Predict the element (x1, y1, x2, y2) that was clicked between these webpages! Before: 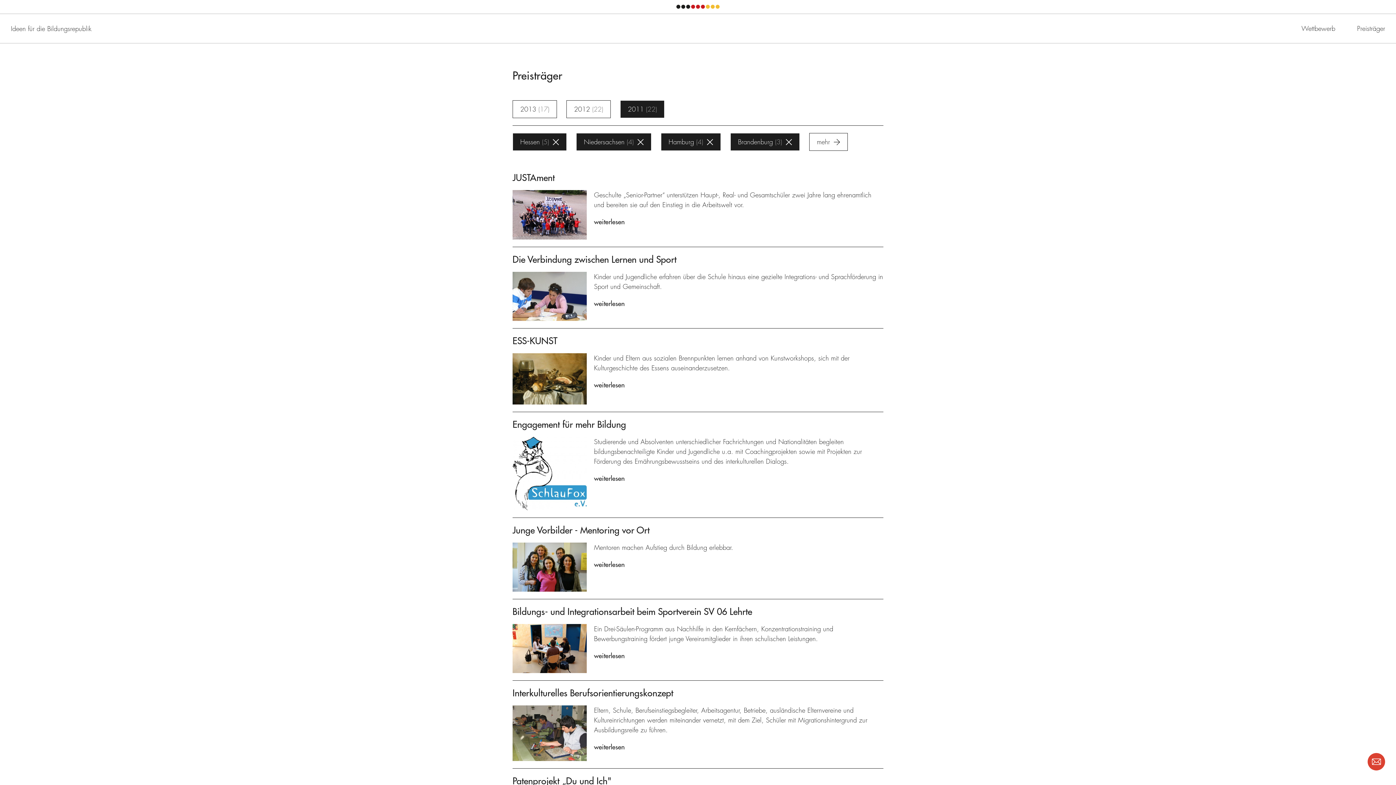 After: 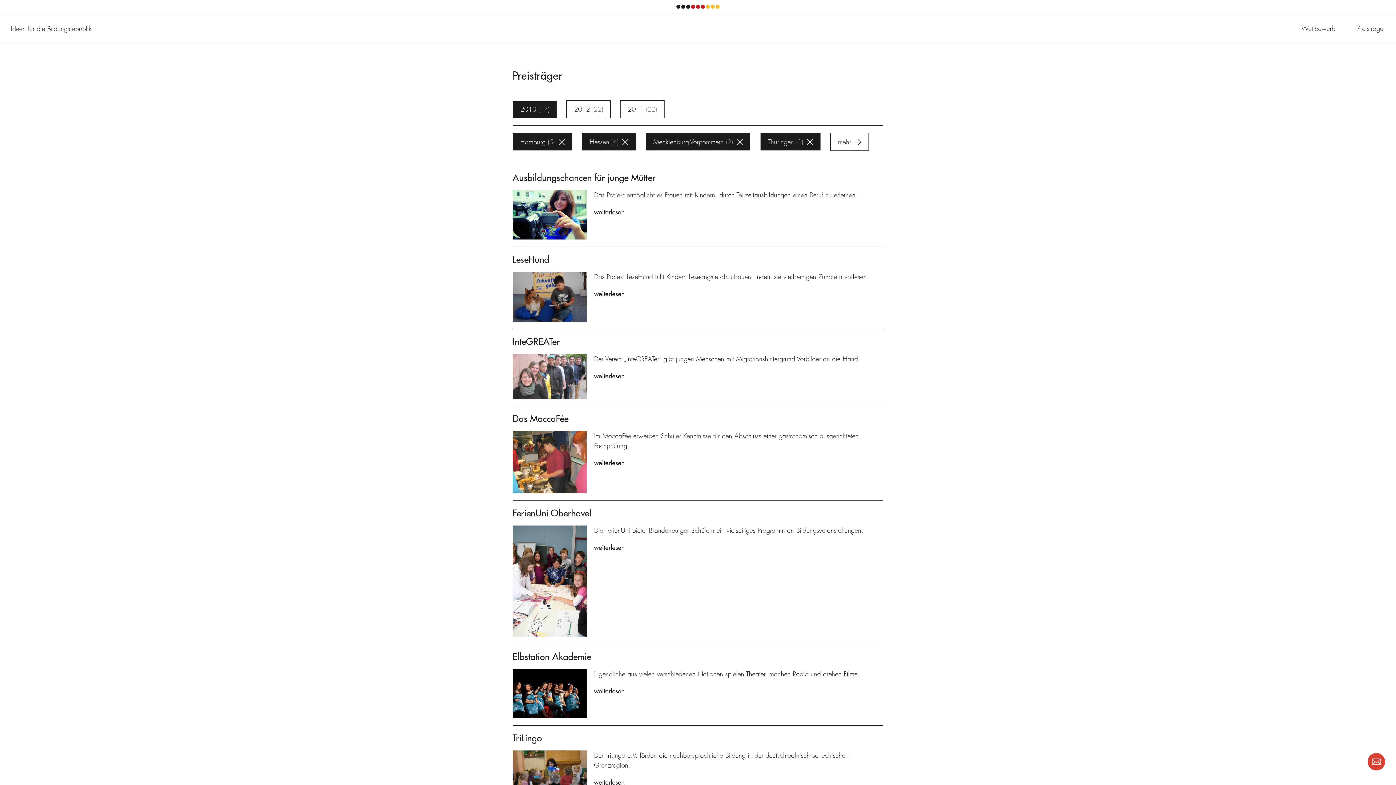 Action: label: 2013 17 bbox: (512, 100, 557, 118)